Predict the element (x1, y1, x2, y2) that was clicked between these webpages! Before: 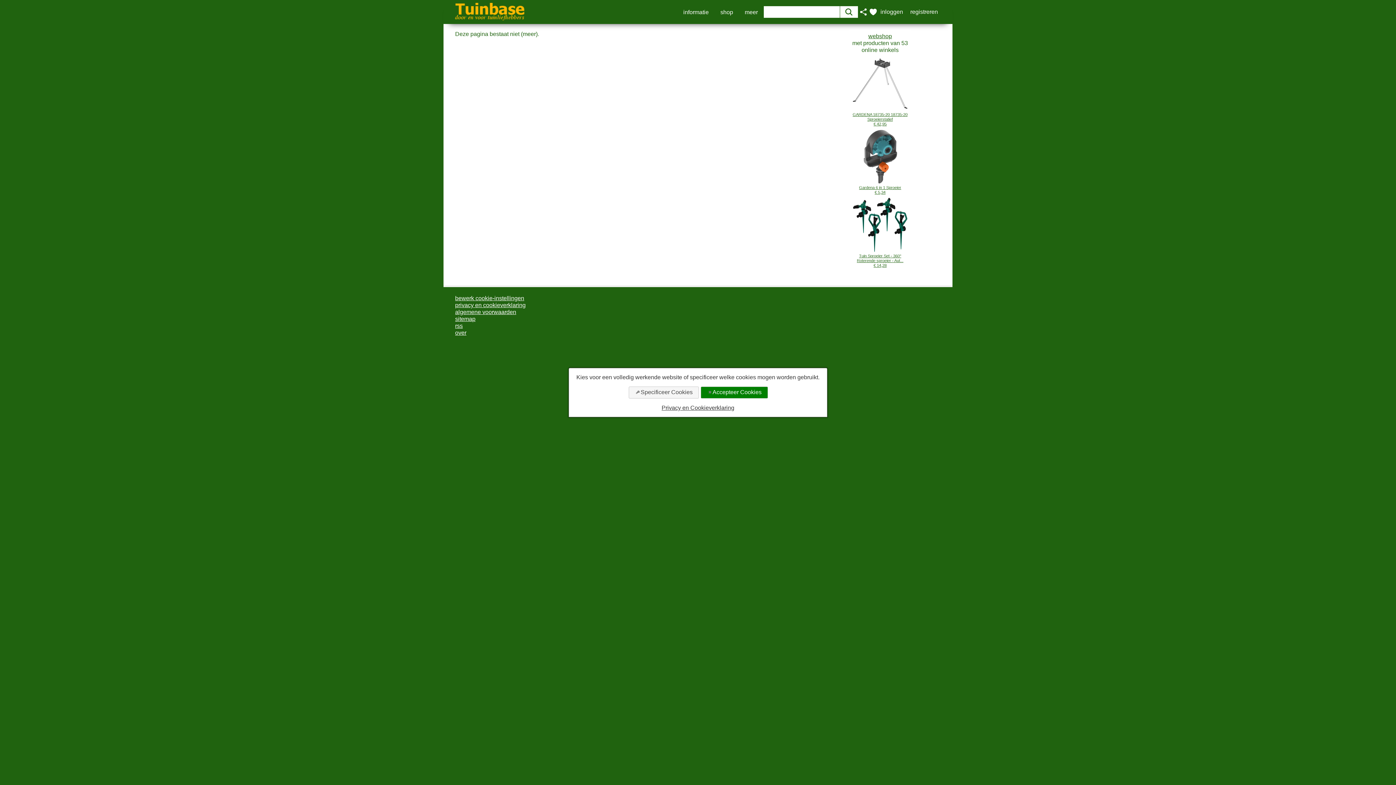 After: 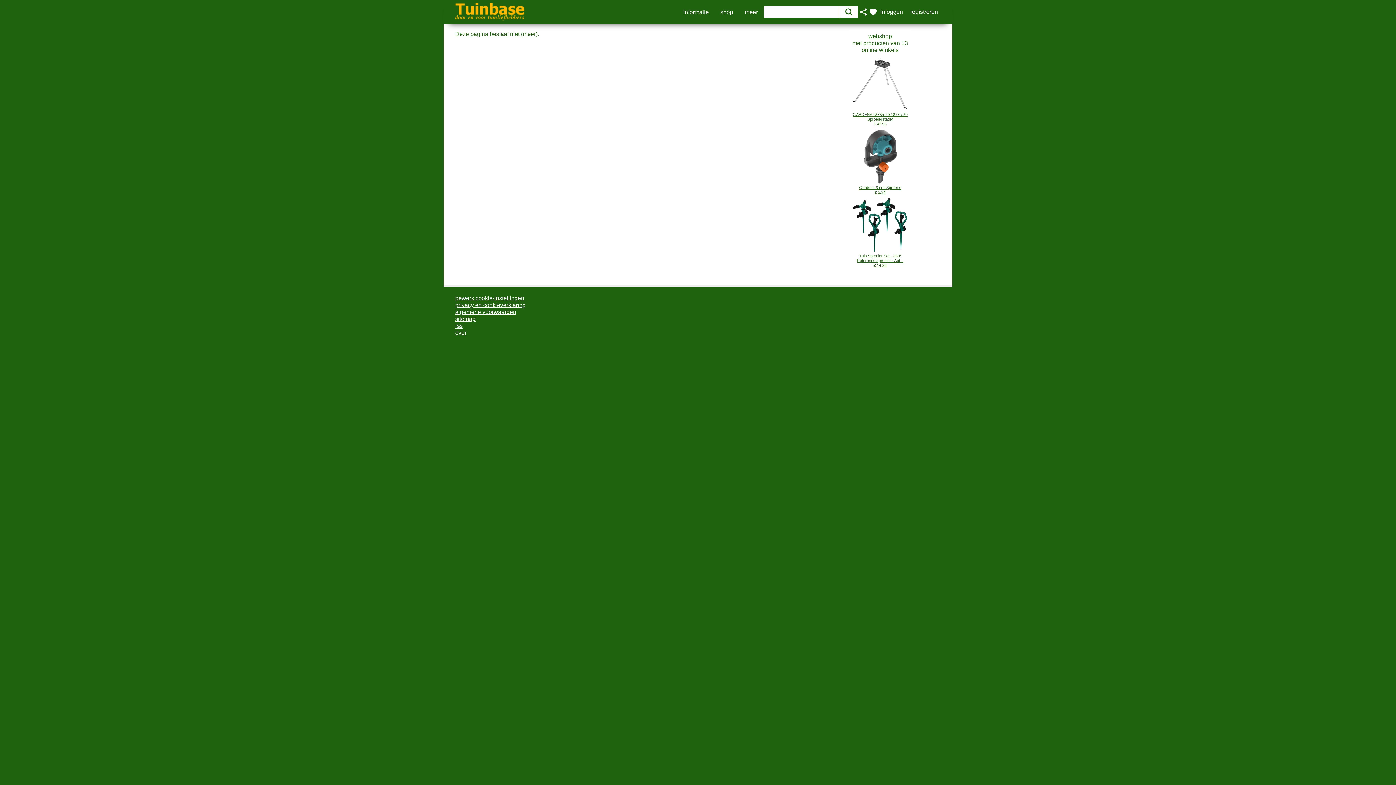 Action: label: Accepteer Cookies bbox: (700, 386, 768, 398)